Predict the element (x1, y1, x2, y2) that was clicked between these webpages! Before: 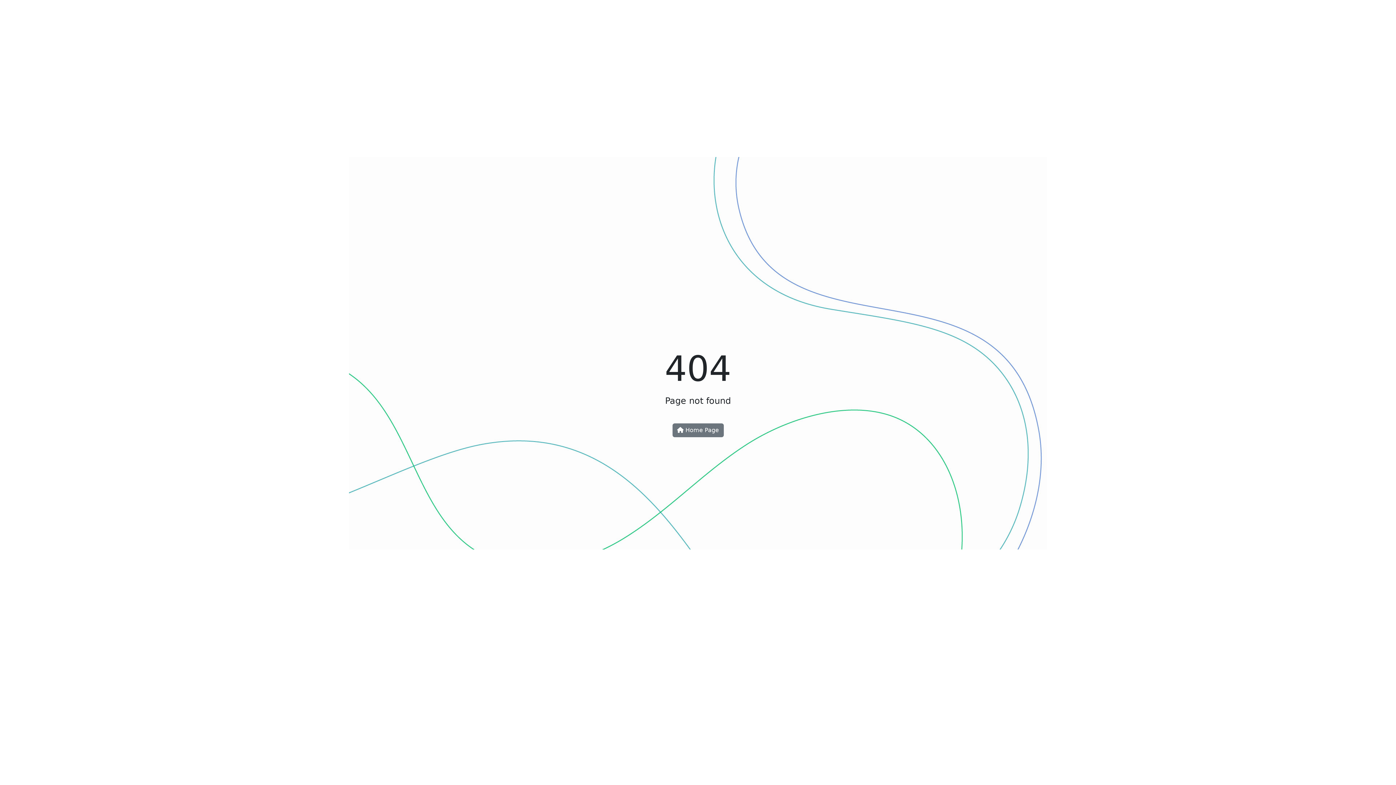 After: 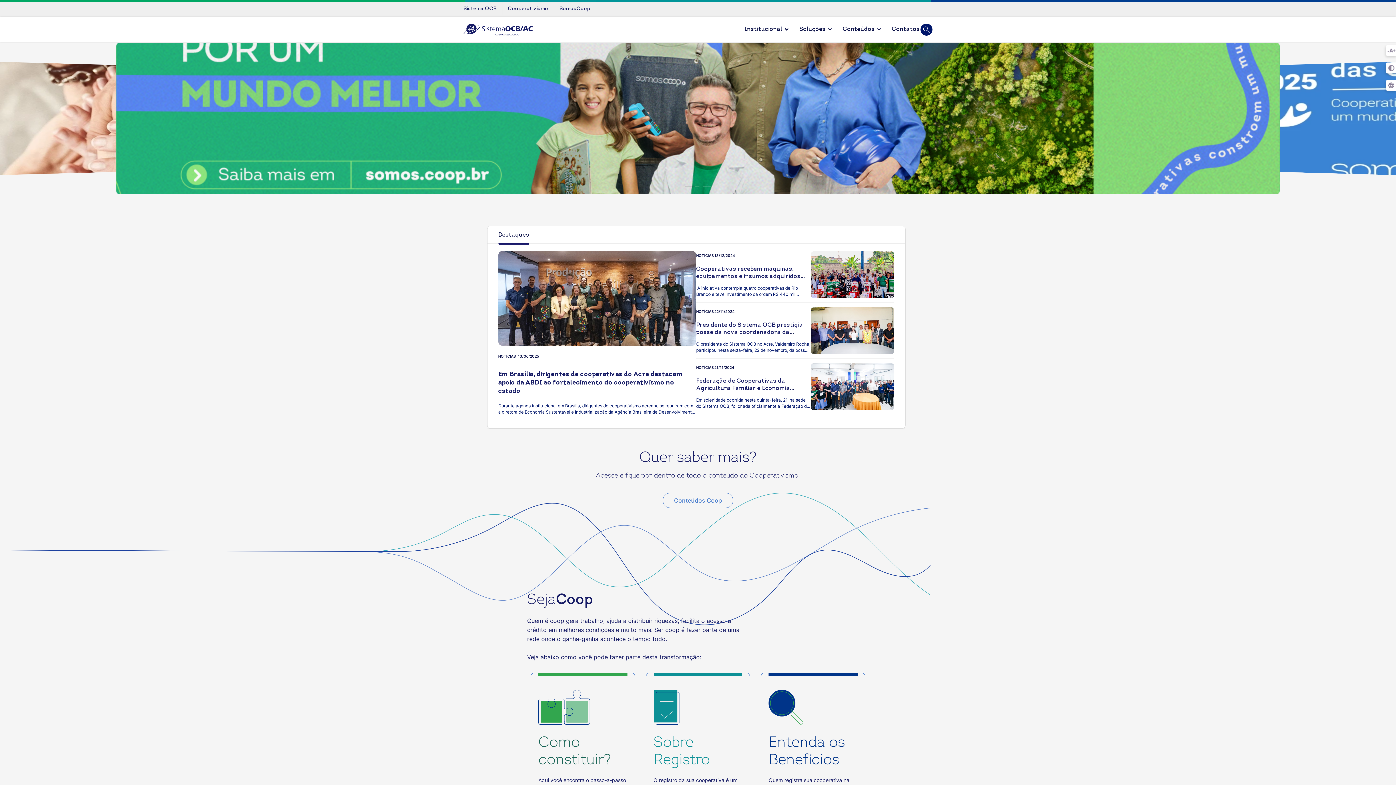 Action: bbox: (672, 423, 723, 437) label:  Home Page